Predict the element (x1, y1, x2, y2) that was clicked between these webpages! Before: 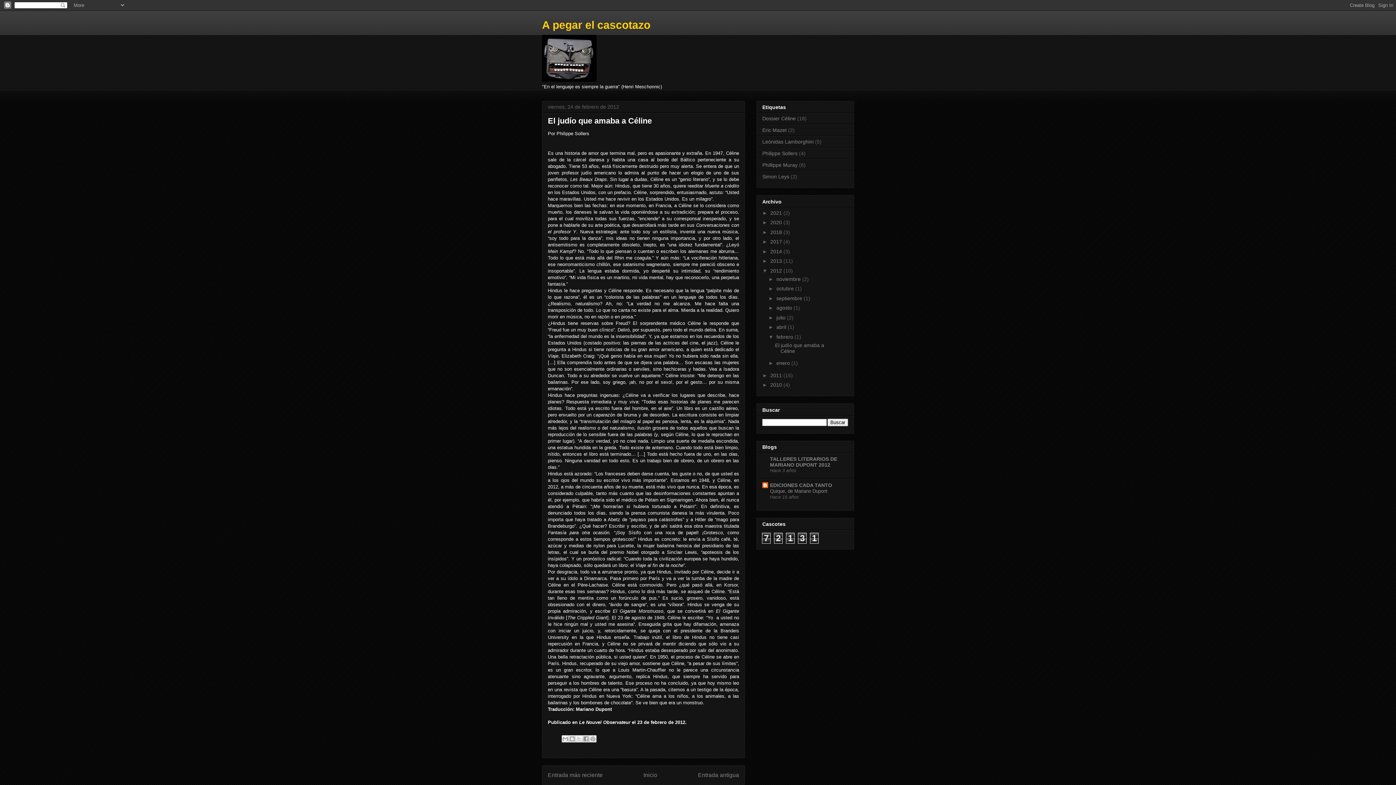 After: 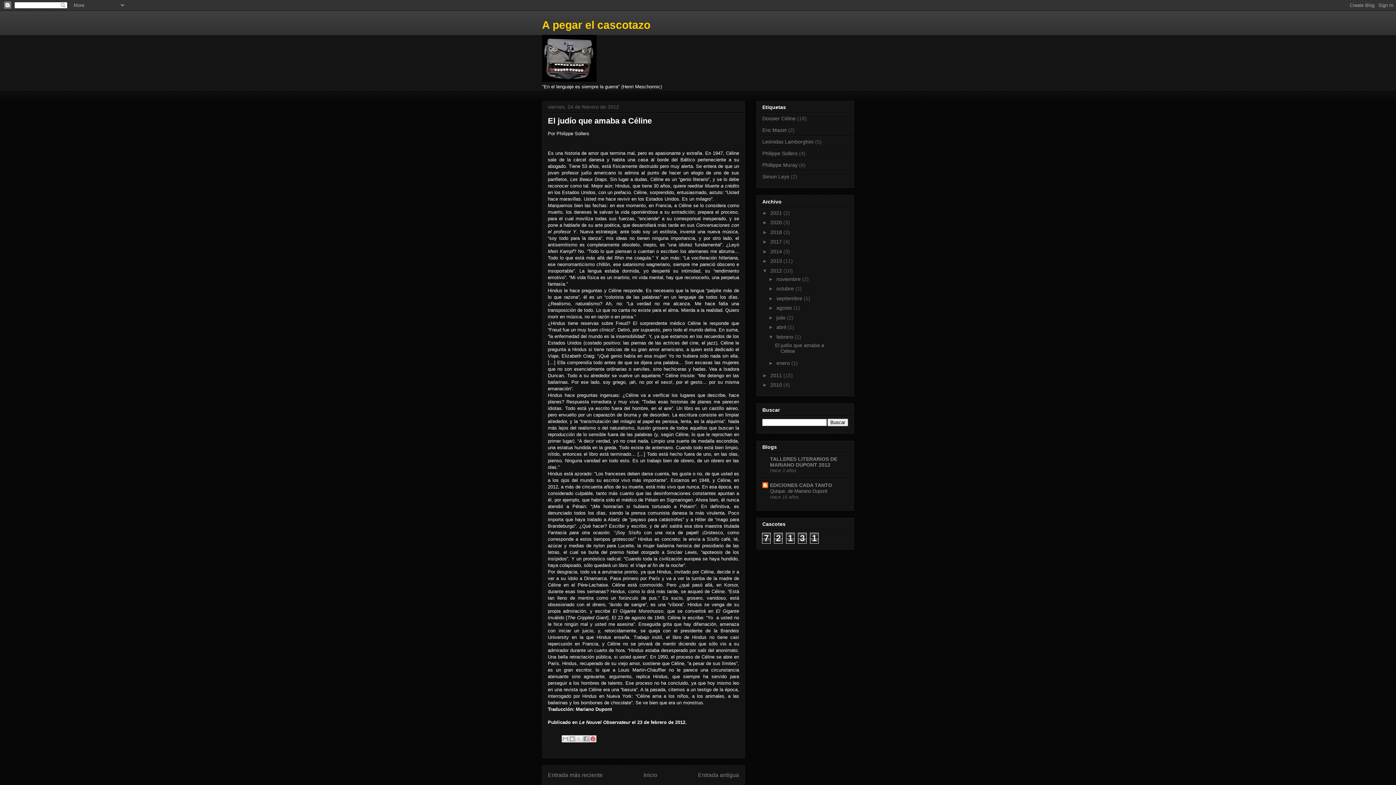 Action: bbox: (589, 735, 596, 742) label: Compartir en Pinterest